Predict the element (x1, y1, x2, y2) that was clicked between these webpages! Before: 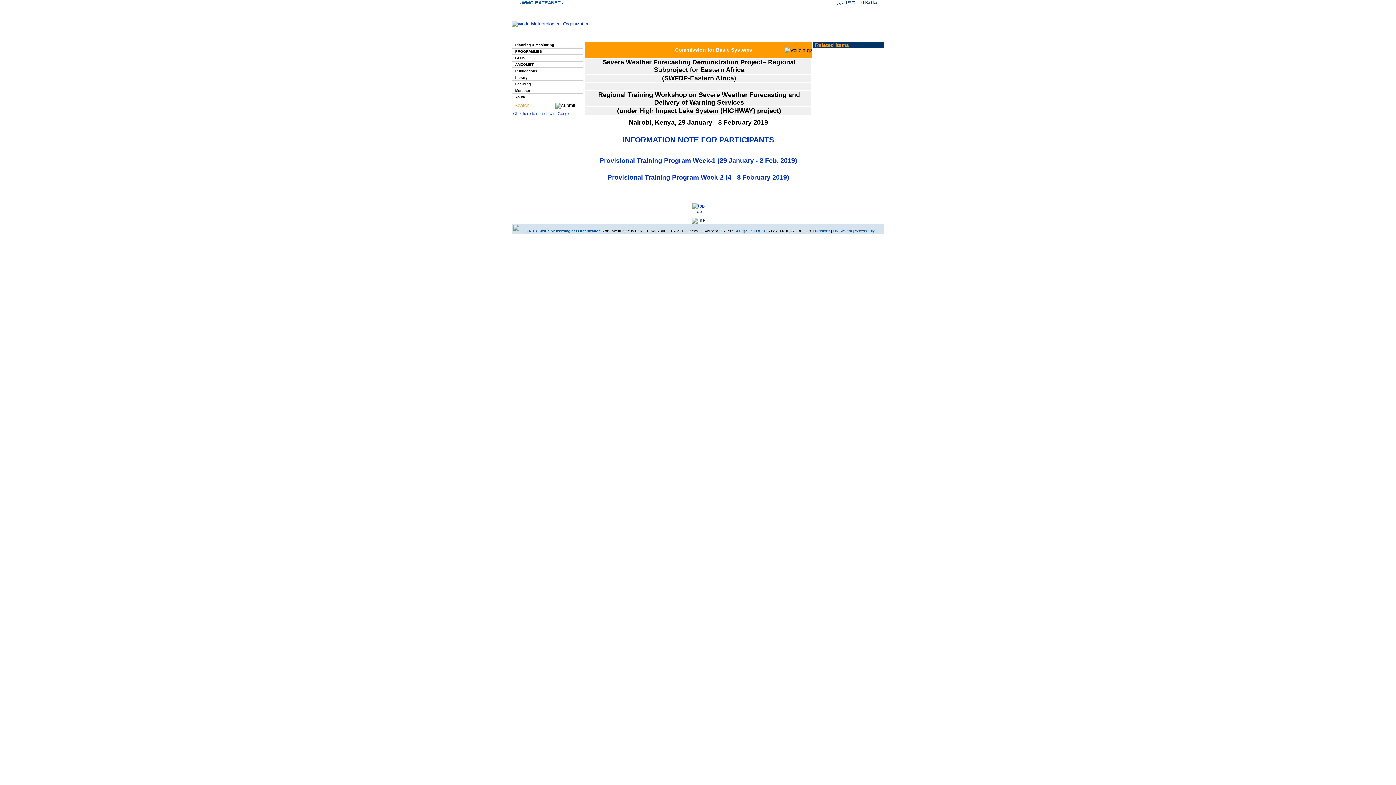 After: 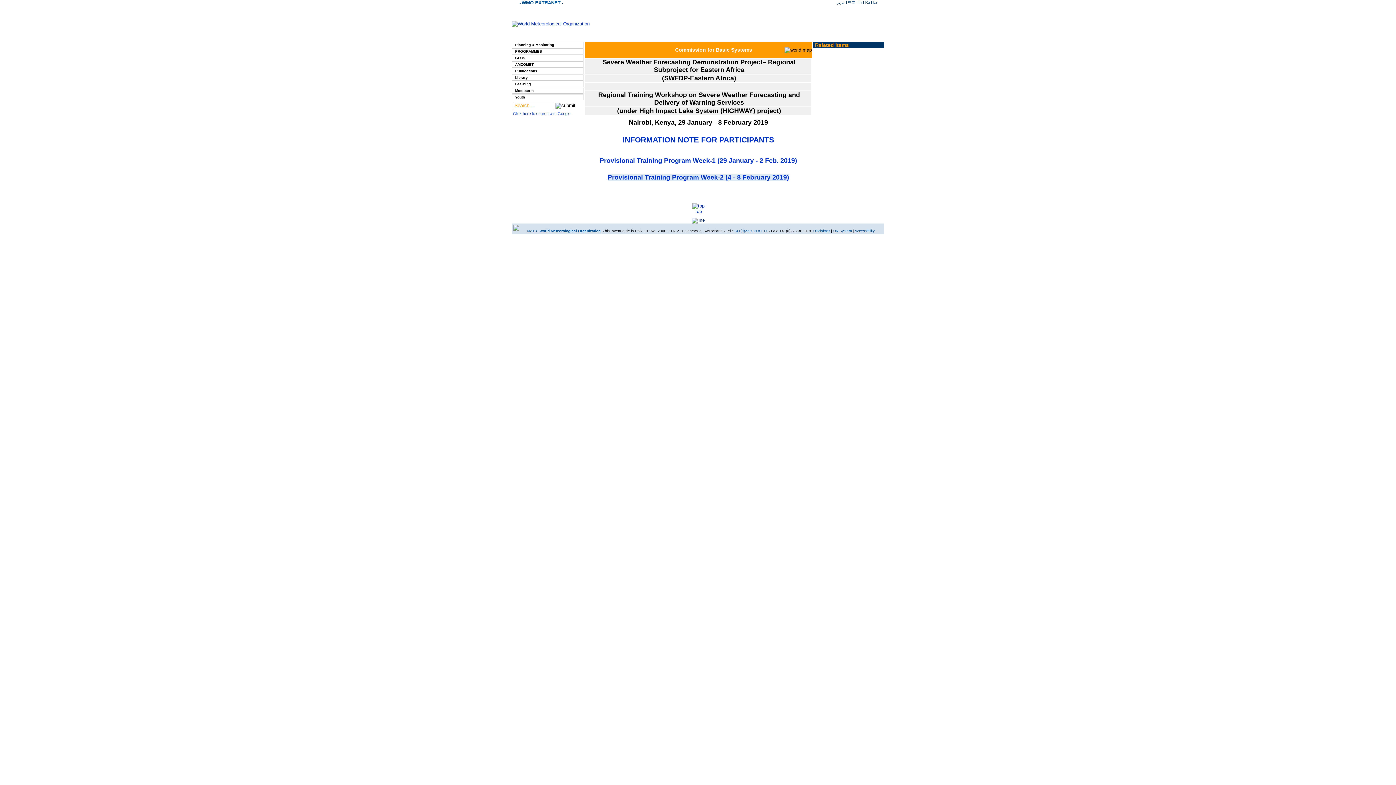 Action: label: Provisional Training Program Week-2 (4 - 8 February 2019) bbox: (607, 173, 789, 181)